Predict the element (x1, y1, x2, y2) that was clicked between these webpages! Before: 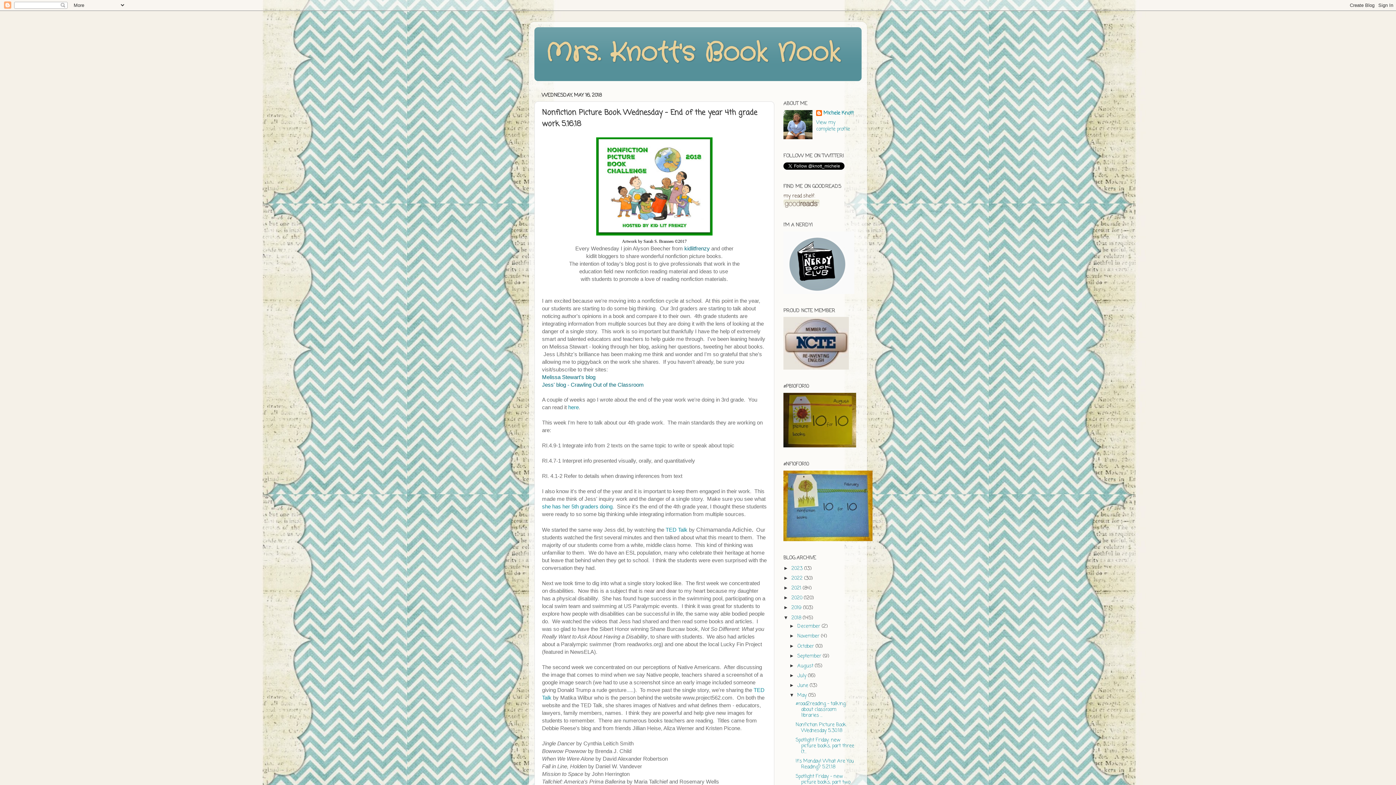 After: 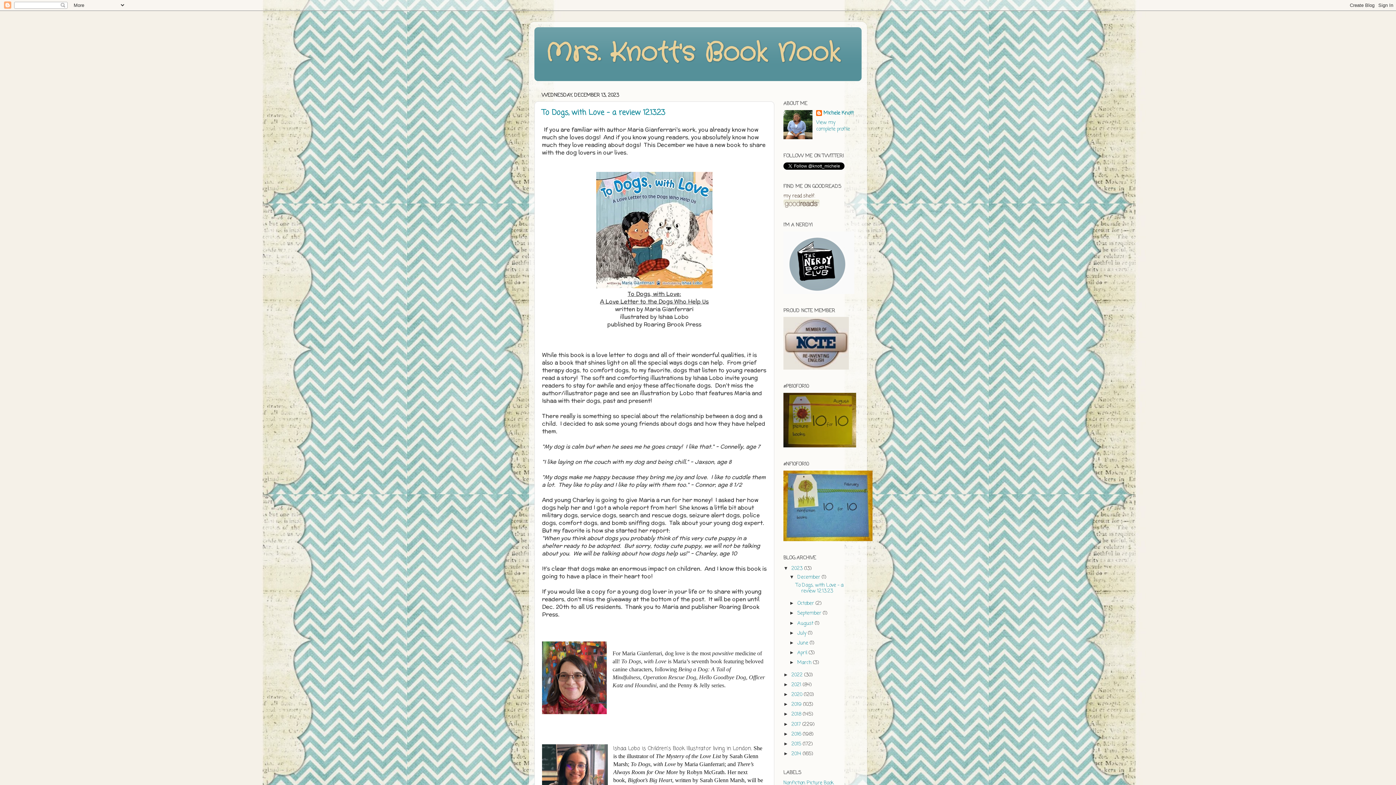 Action: bbox: (791, 565, 804, 572) label: 2023 